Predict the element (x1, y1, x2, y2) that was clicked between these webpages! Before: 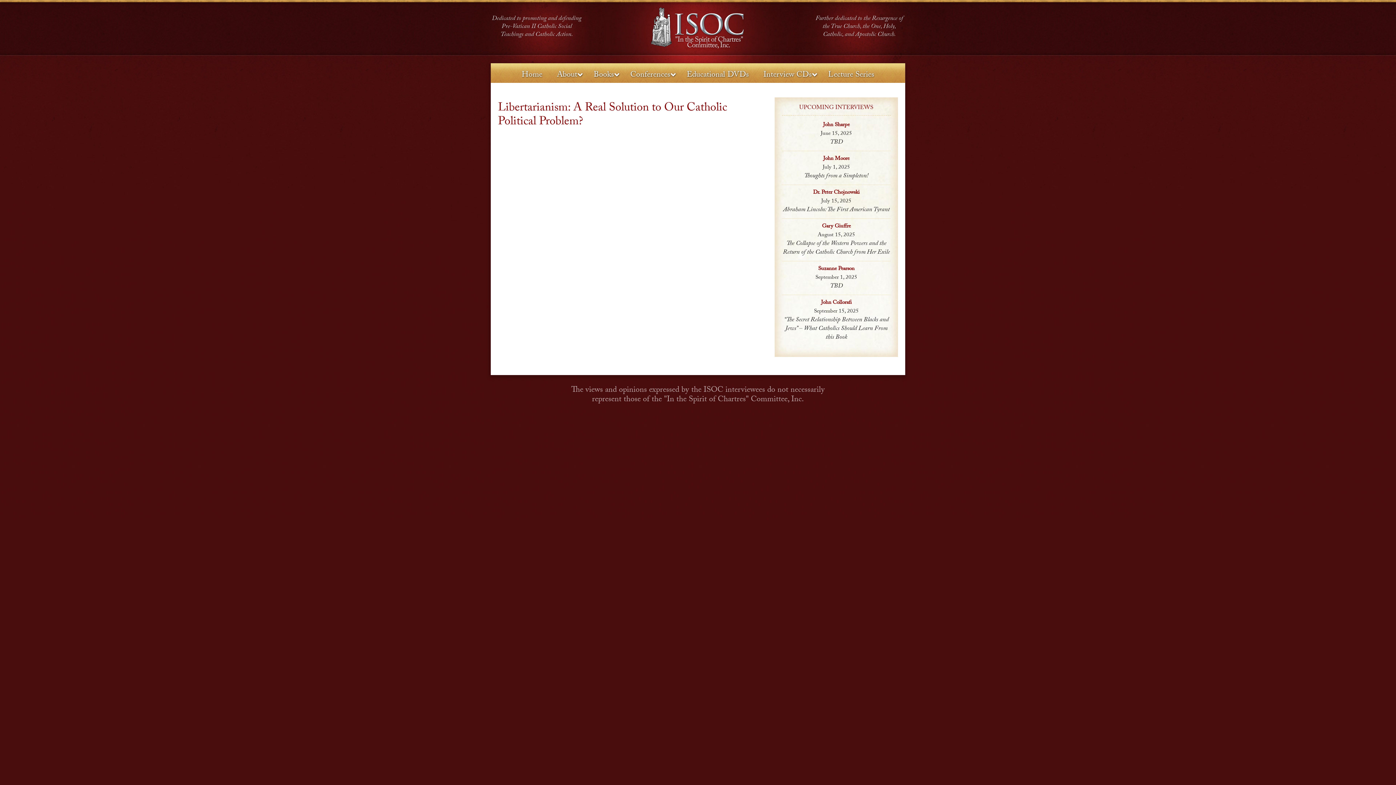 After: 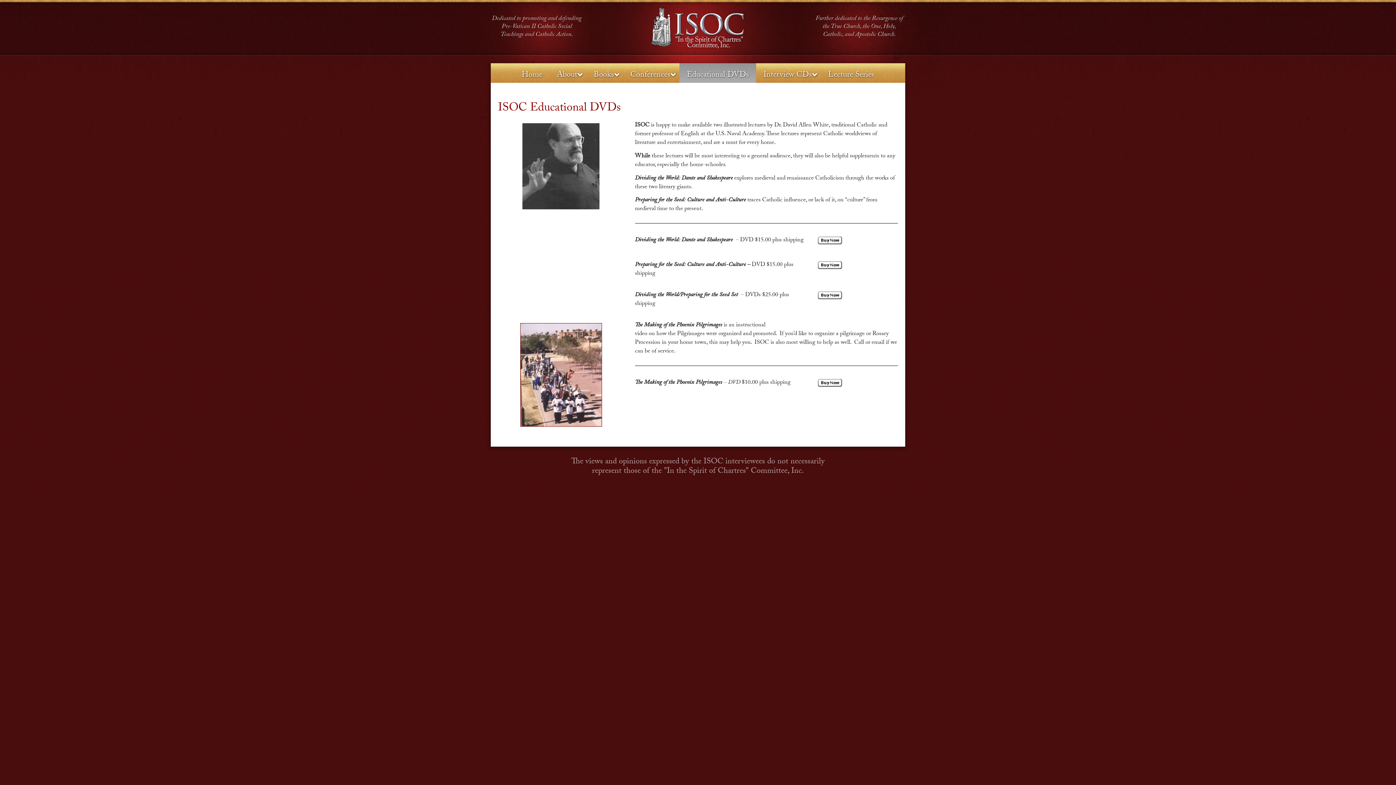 Action: bbox: (679, 63, 756, 82) label: Educational DVDs